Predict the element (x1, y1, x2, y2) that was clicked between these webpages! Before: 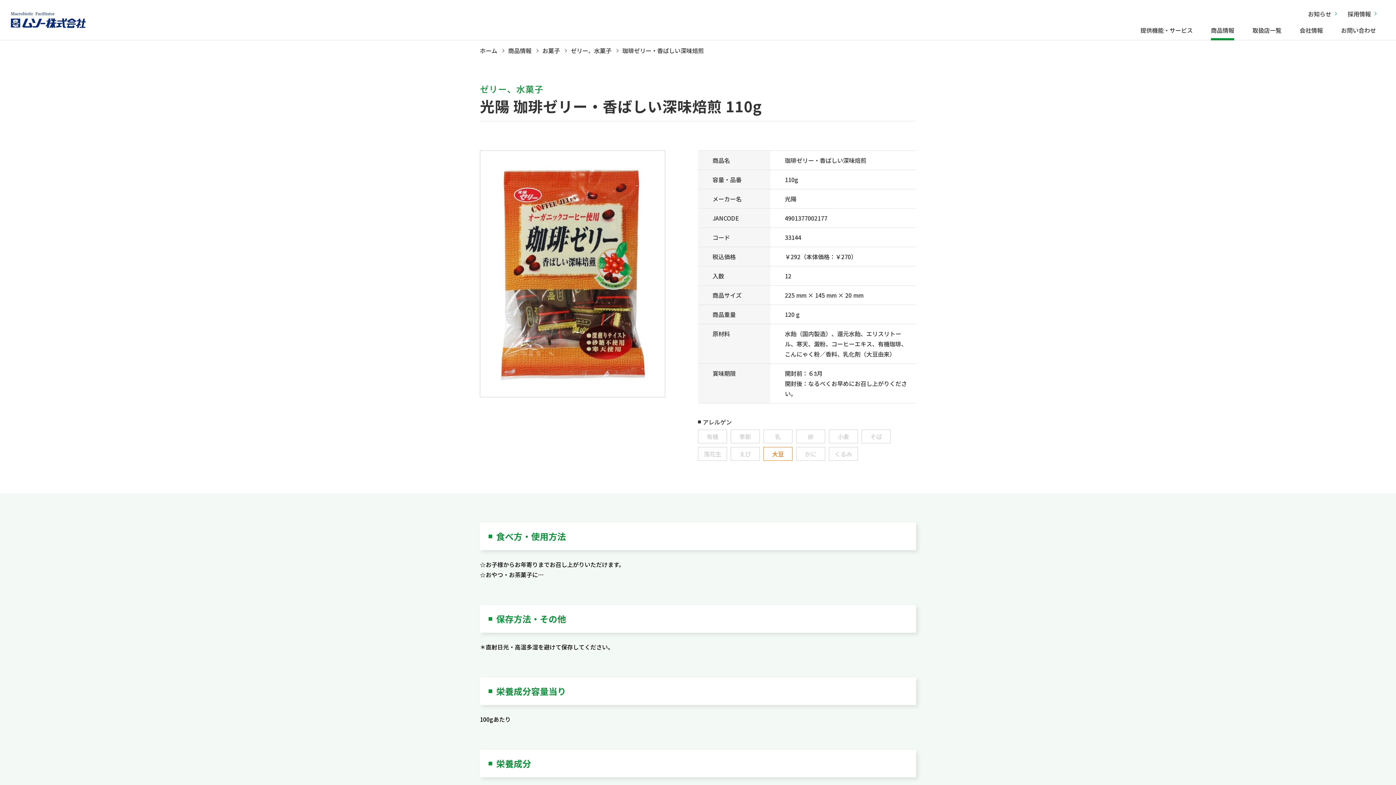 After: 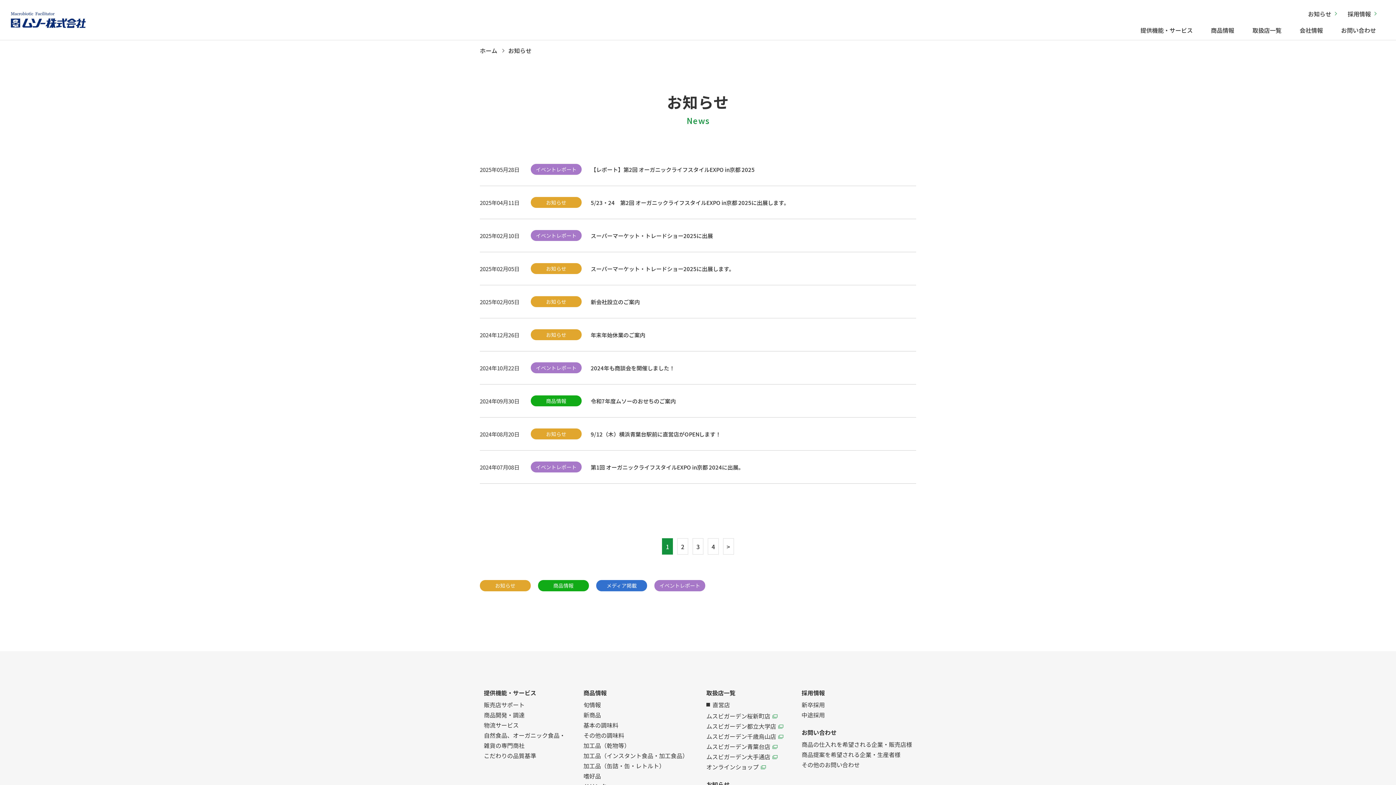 Action: label: お知らせ bbox: (1308, 9, 1331, 18)